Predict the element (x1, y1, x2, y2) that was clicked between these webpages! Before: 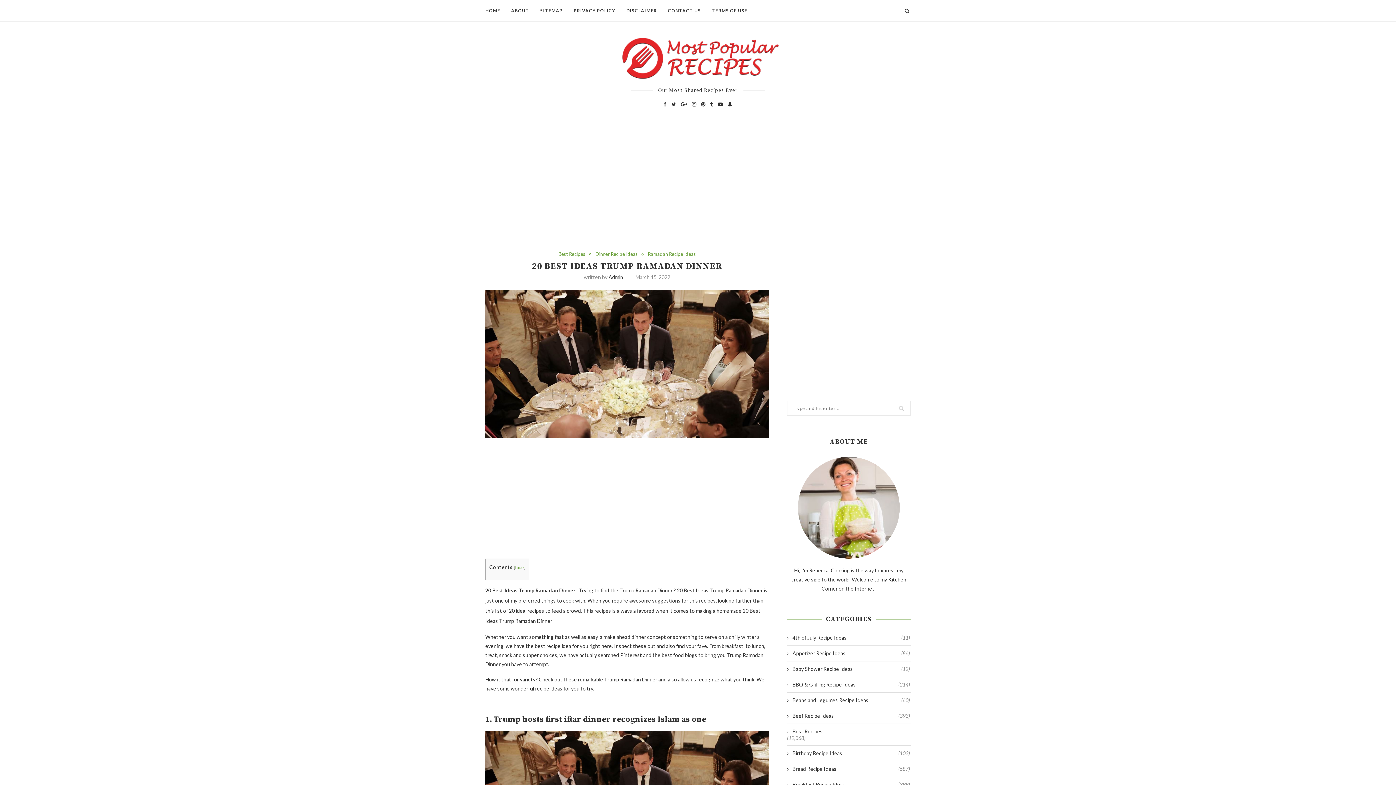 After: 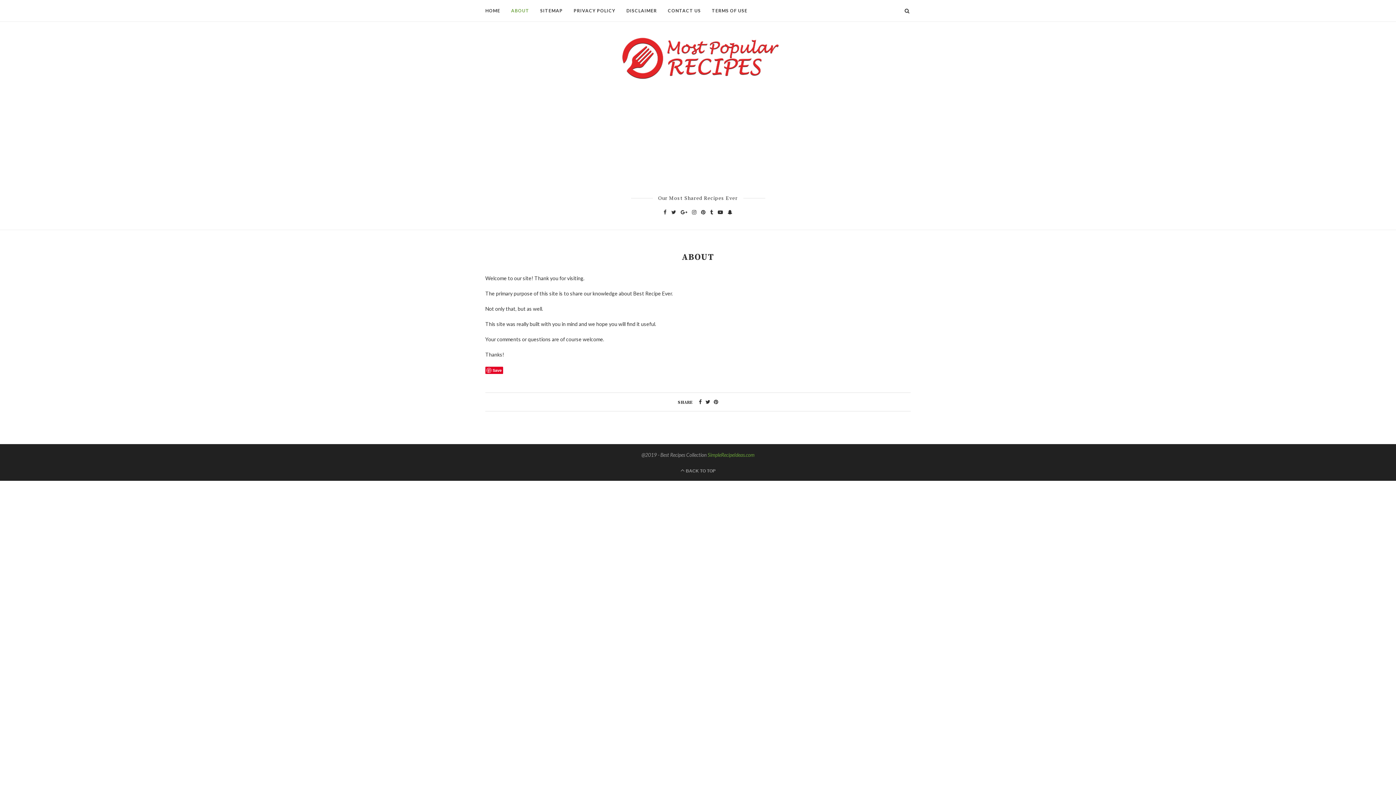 Action: label: ABOUT bbox: (511, 0, 529, 21)